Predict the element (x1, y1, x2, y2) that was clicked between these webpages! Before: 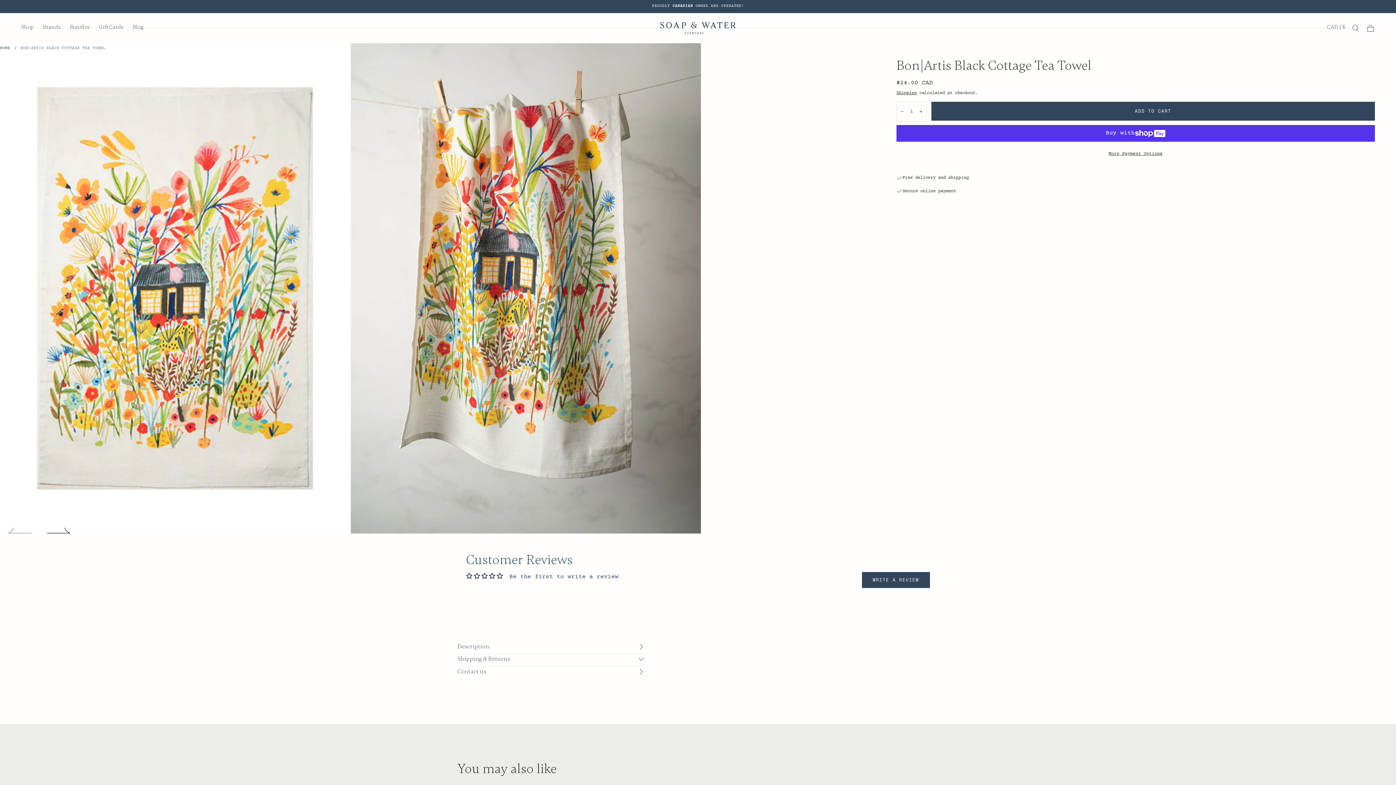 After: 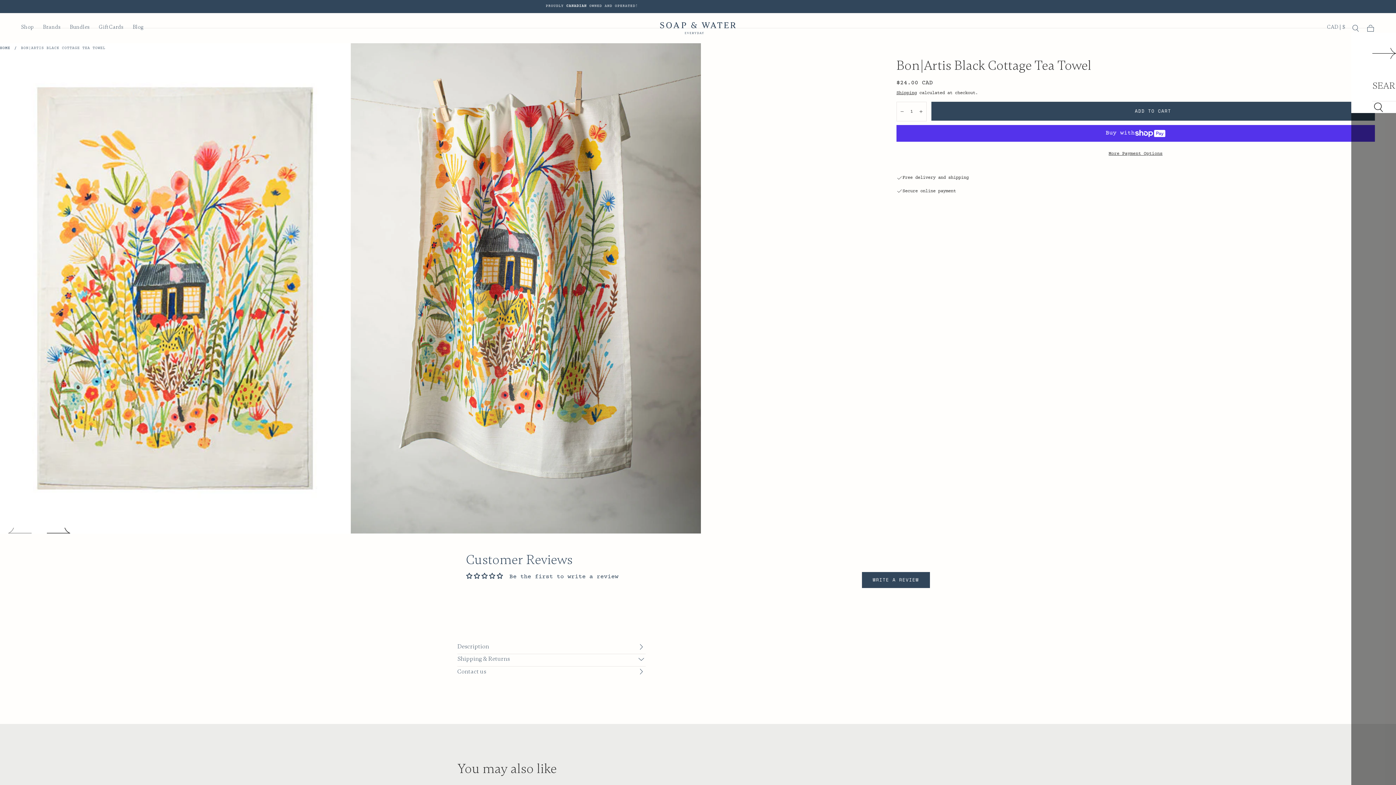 Action: label: Toggle search drawer bbox: (1351, 23, 1360, 32)